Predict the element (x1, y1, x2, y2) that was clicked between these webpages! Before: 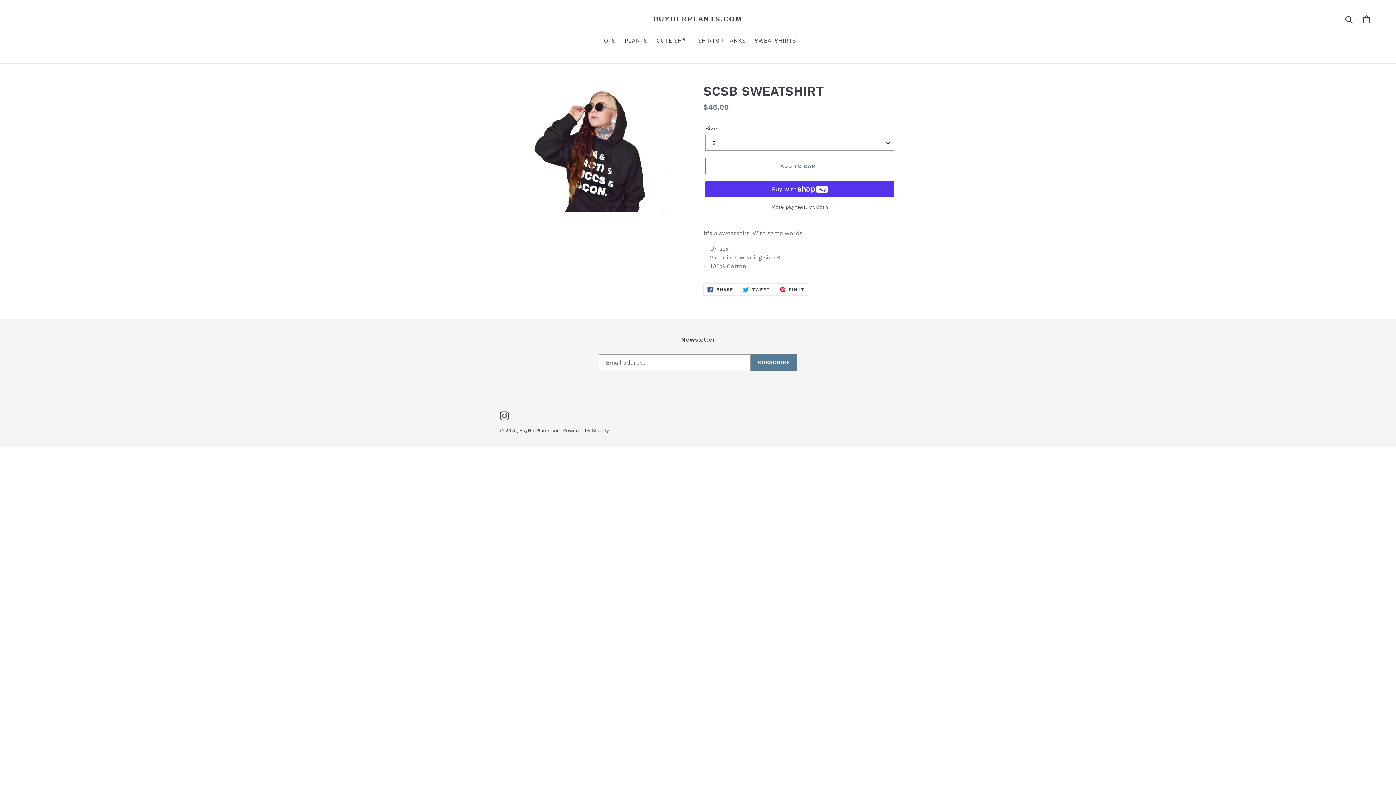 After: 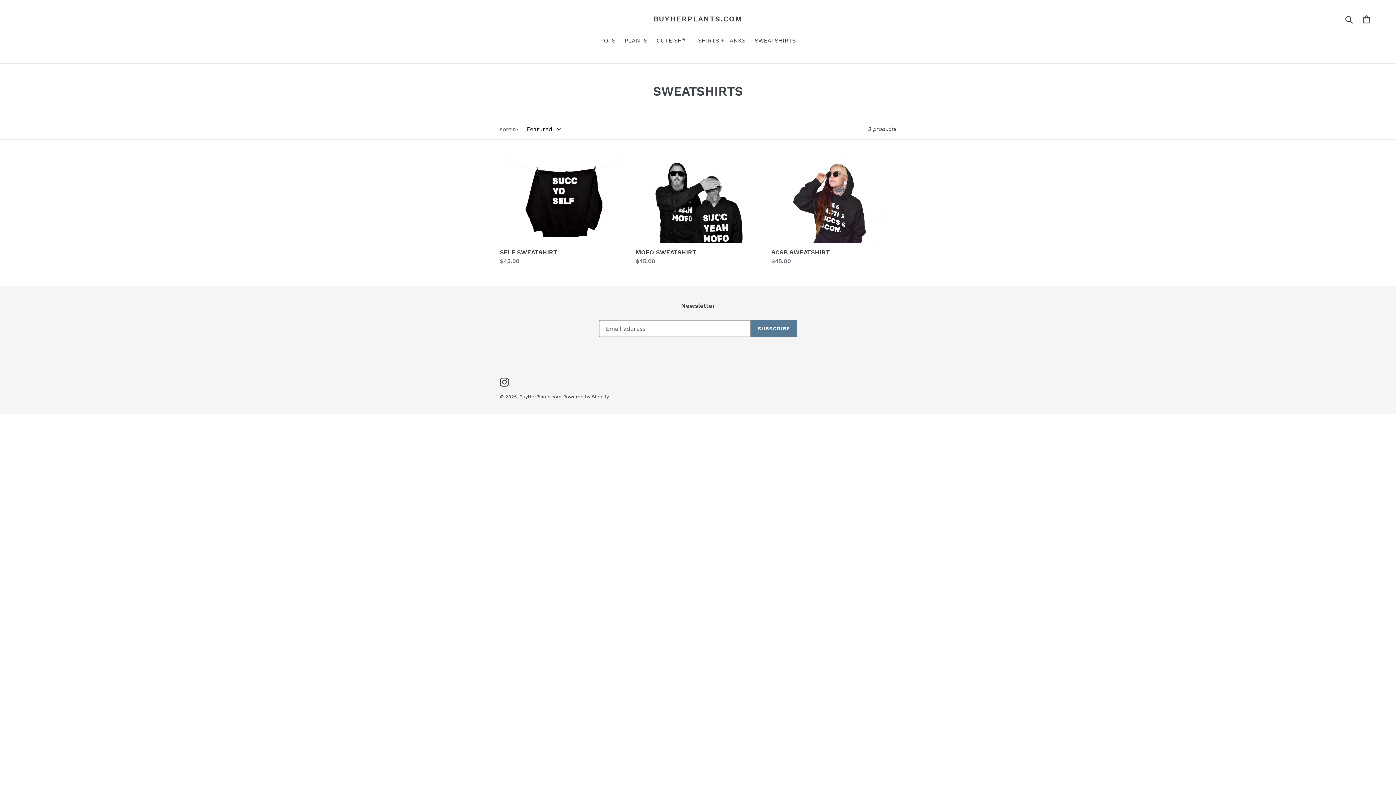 Action: label: SWEATSHIRTS bbox: (751, 36, 799, 46)